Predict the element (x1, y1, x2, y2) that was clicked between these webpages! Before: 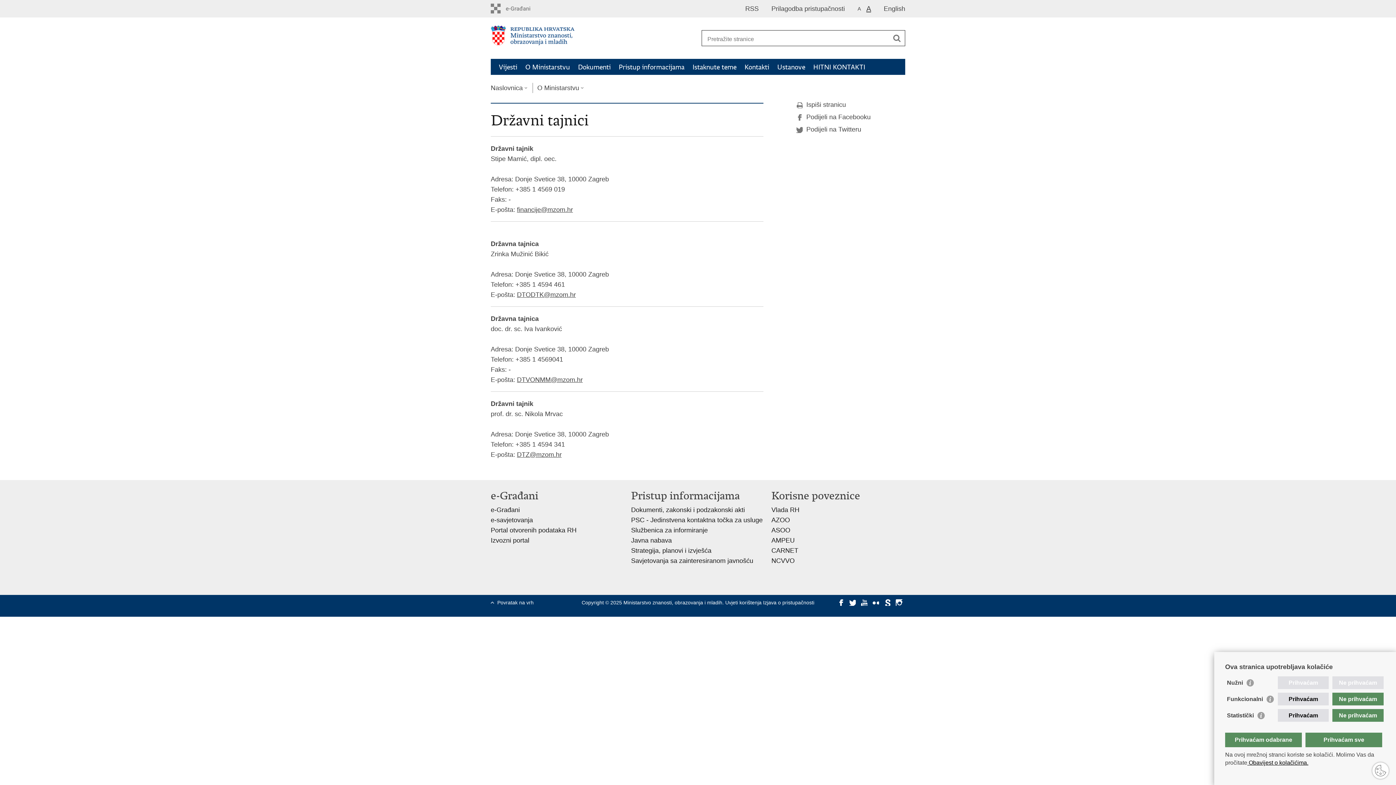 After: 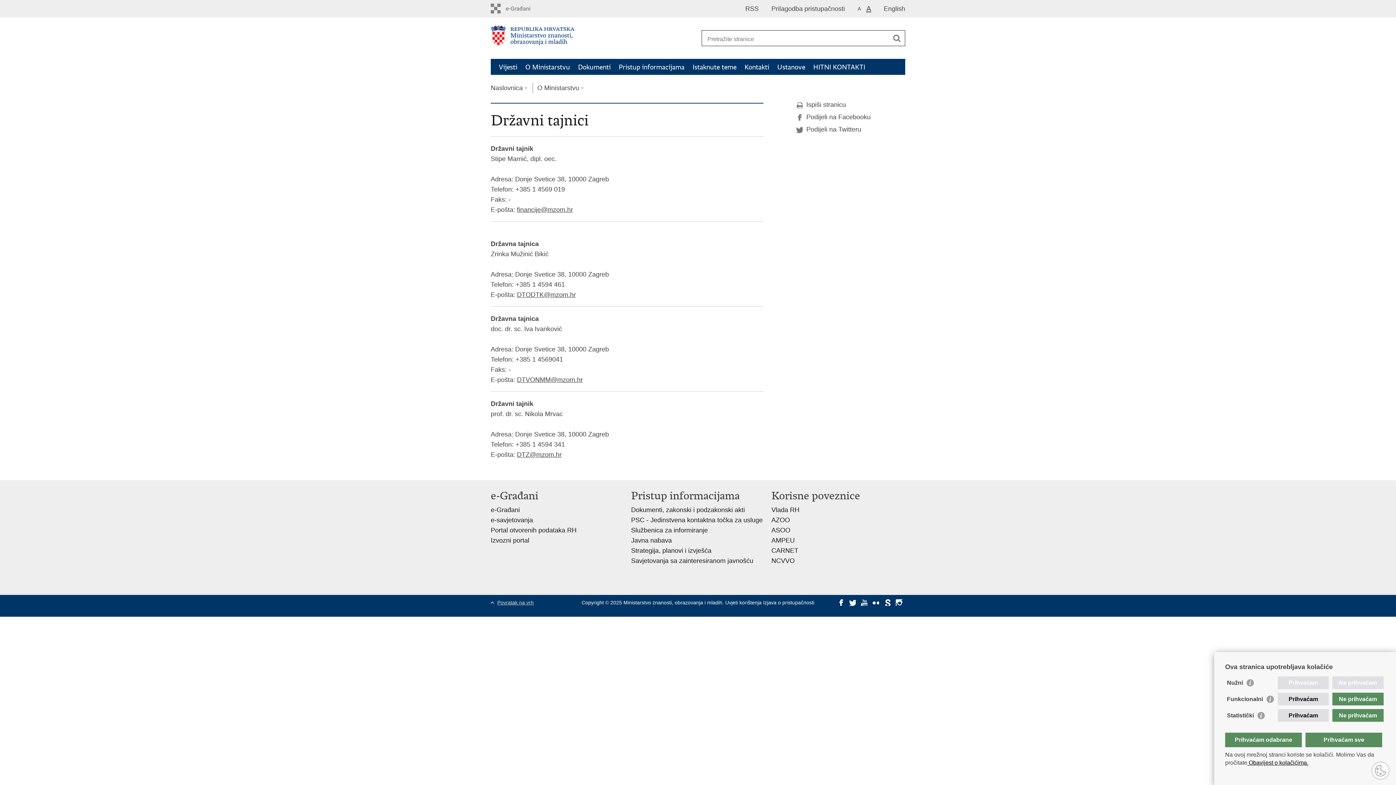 Action: label: Povratak na vrh bbox: (490, 599, 563, 606)